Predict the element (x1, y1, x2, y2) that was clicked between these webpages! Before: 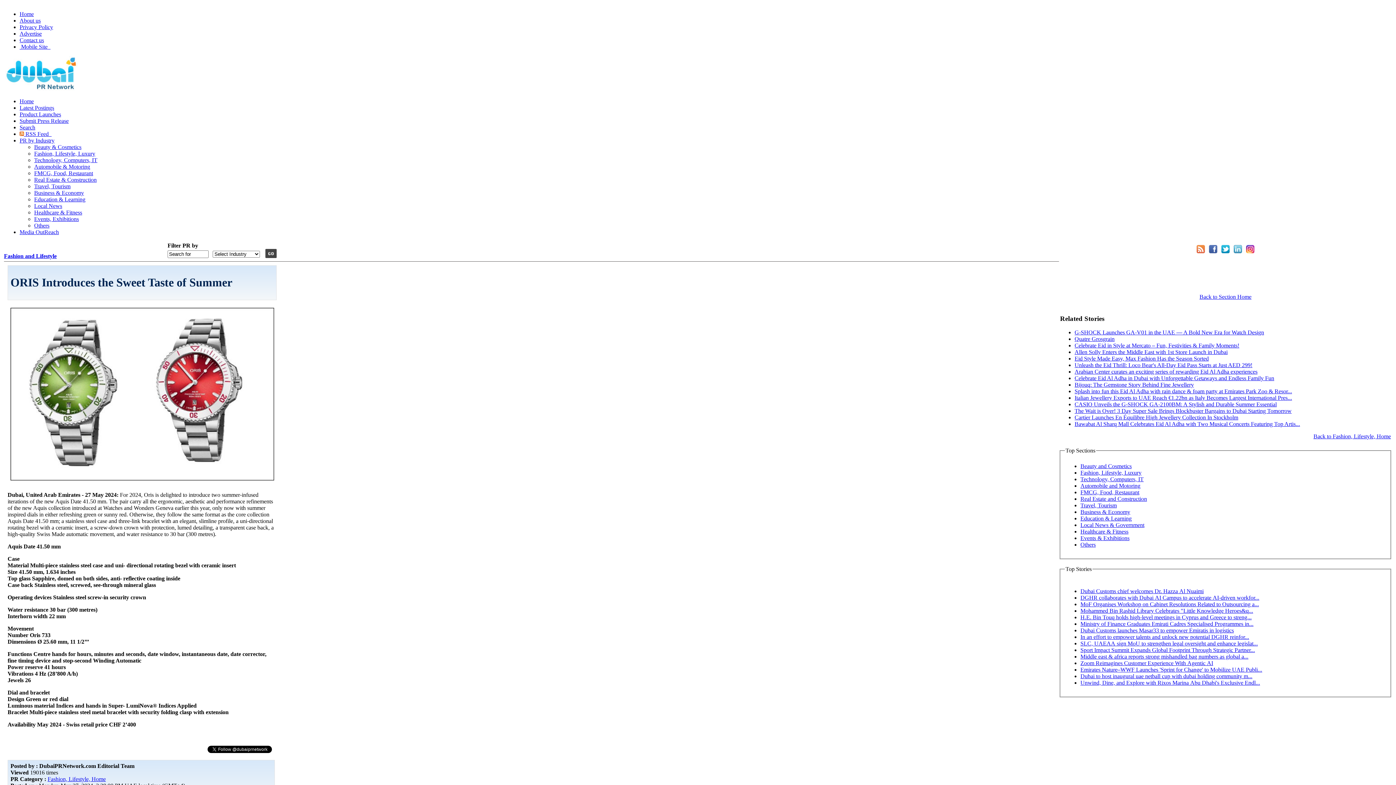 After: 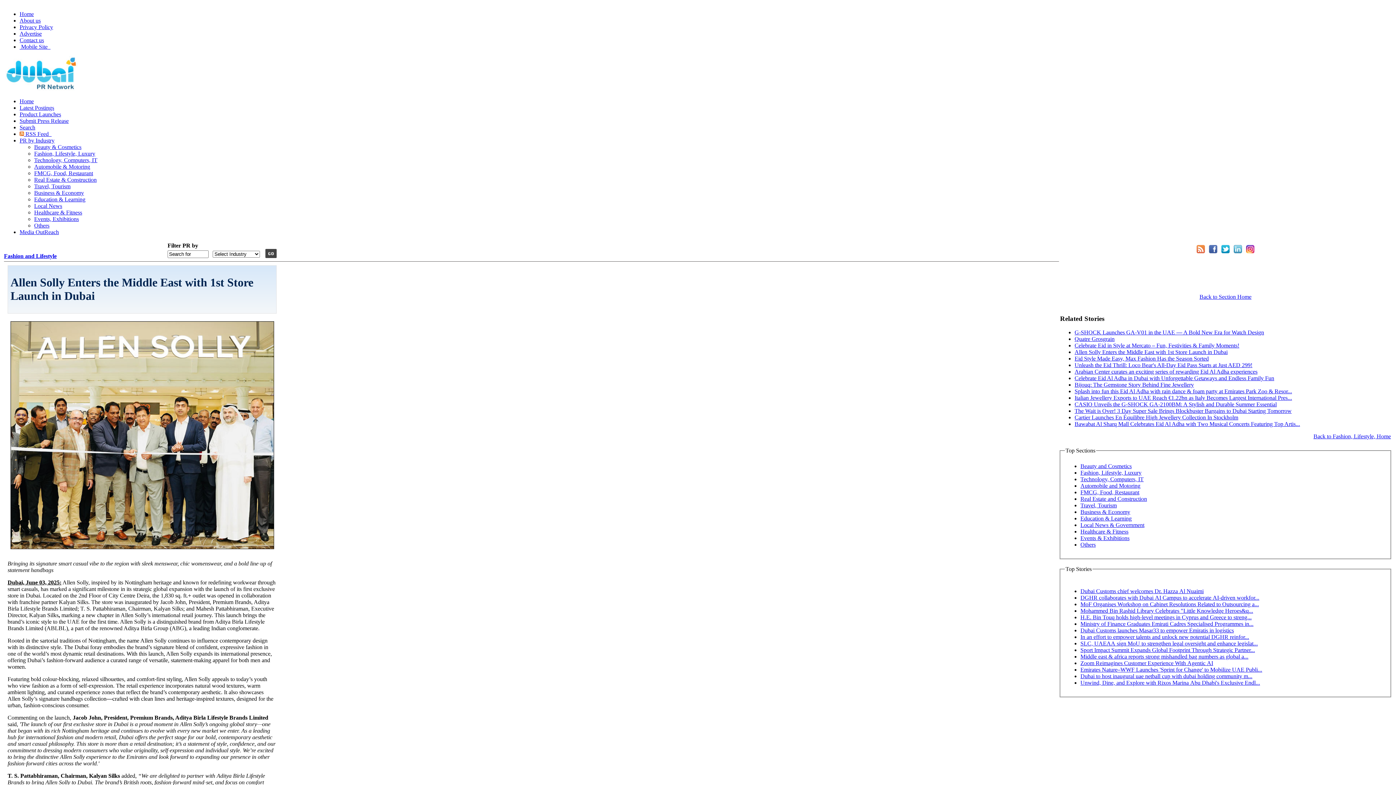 Action: bbox: (1074, 349, 1228, 355) label: Allen Solly Enters the Middle East with 1st Store Launch in Dubai